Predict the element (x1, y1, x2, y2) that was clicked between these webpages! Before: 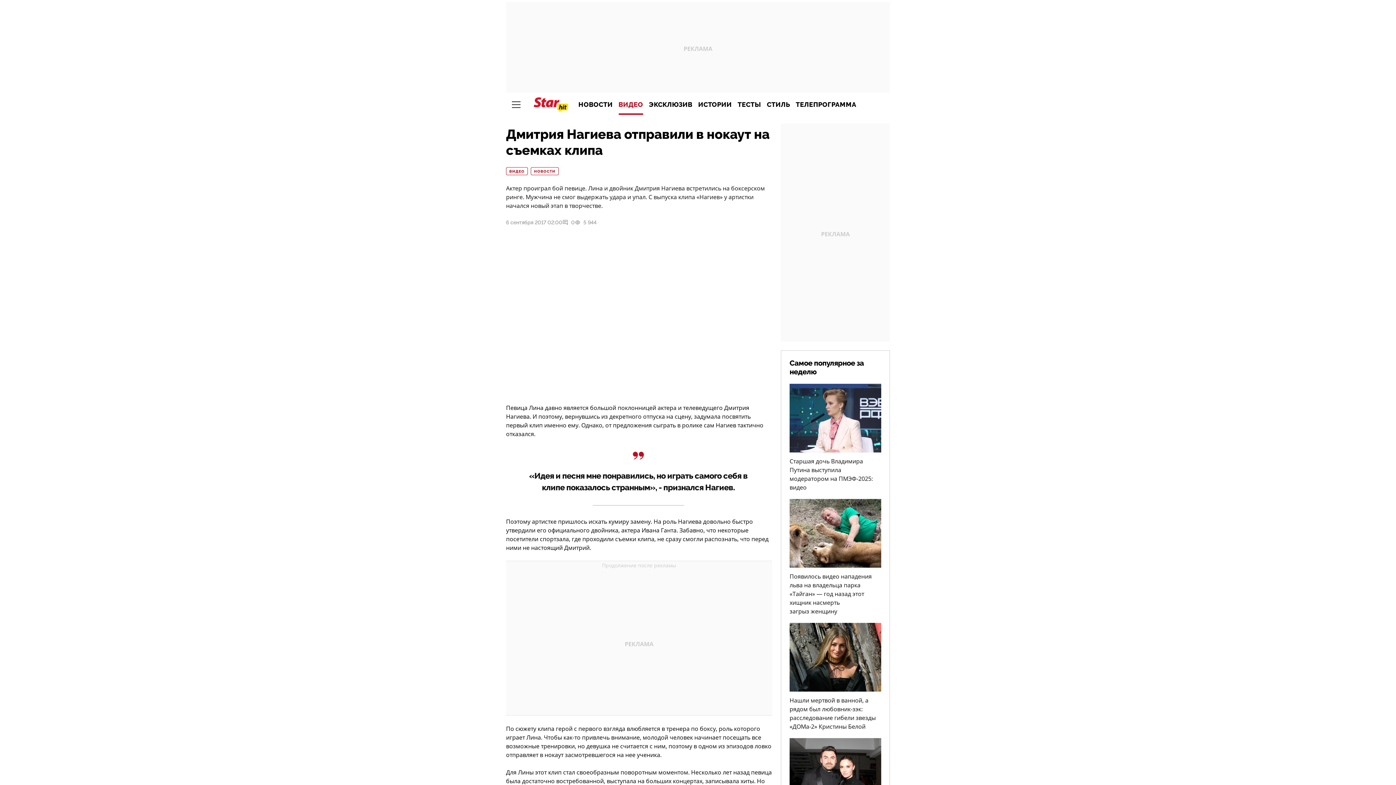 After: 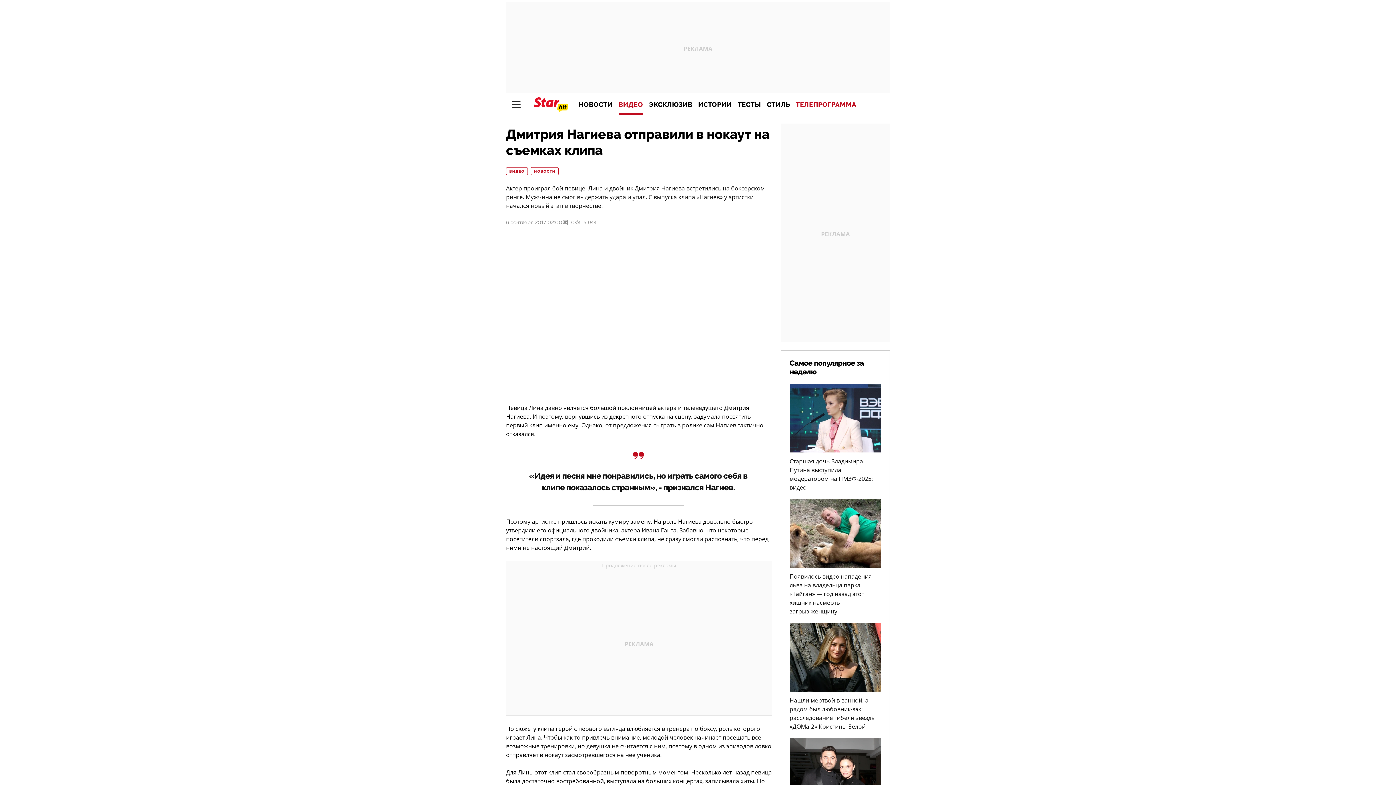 Action: label: ТЕЛЕПРОГРАММА bbox: (793, 94, 859, 114)